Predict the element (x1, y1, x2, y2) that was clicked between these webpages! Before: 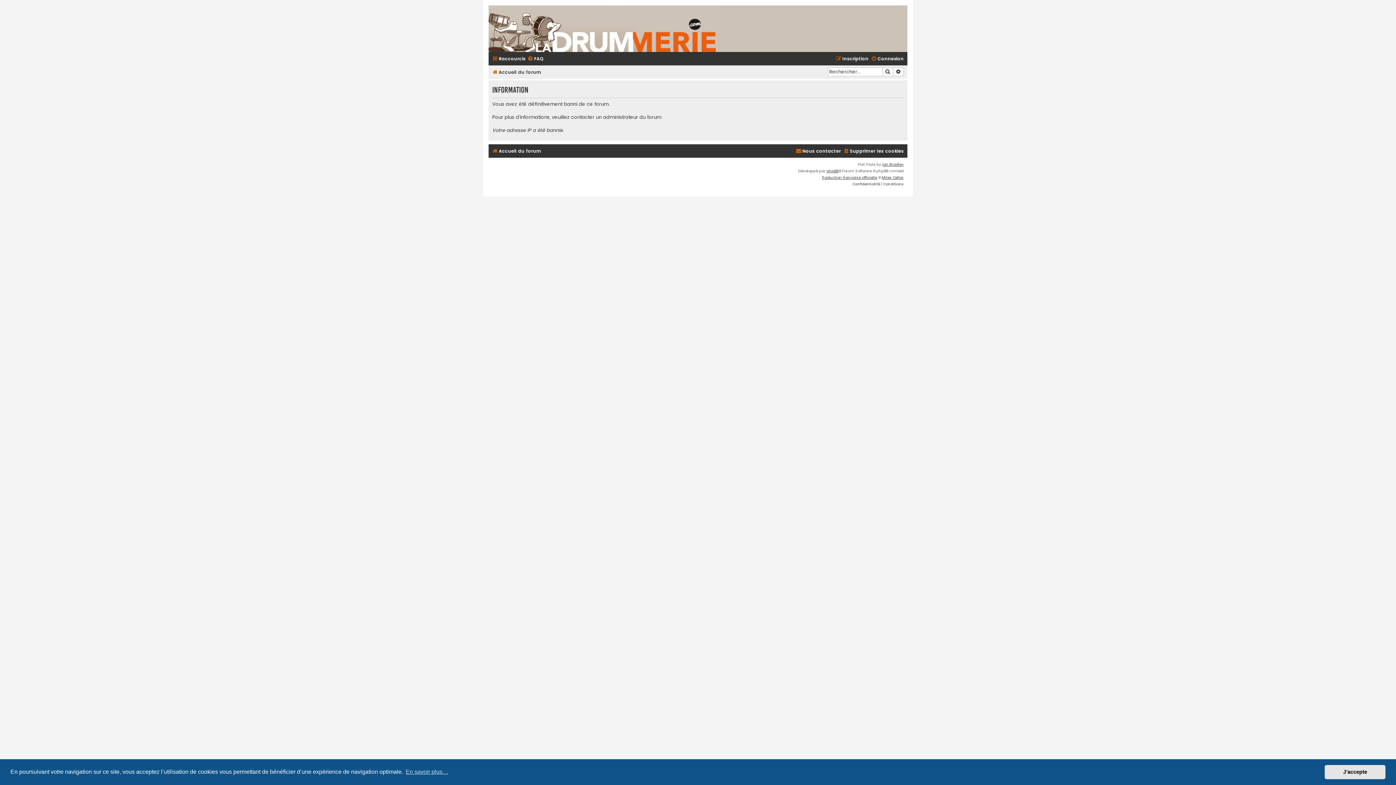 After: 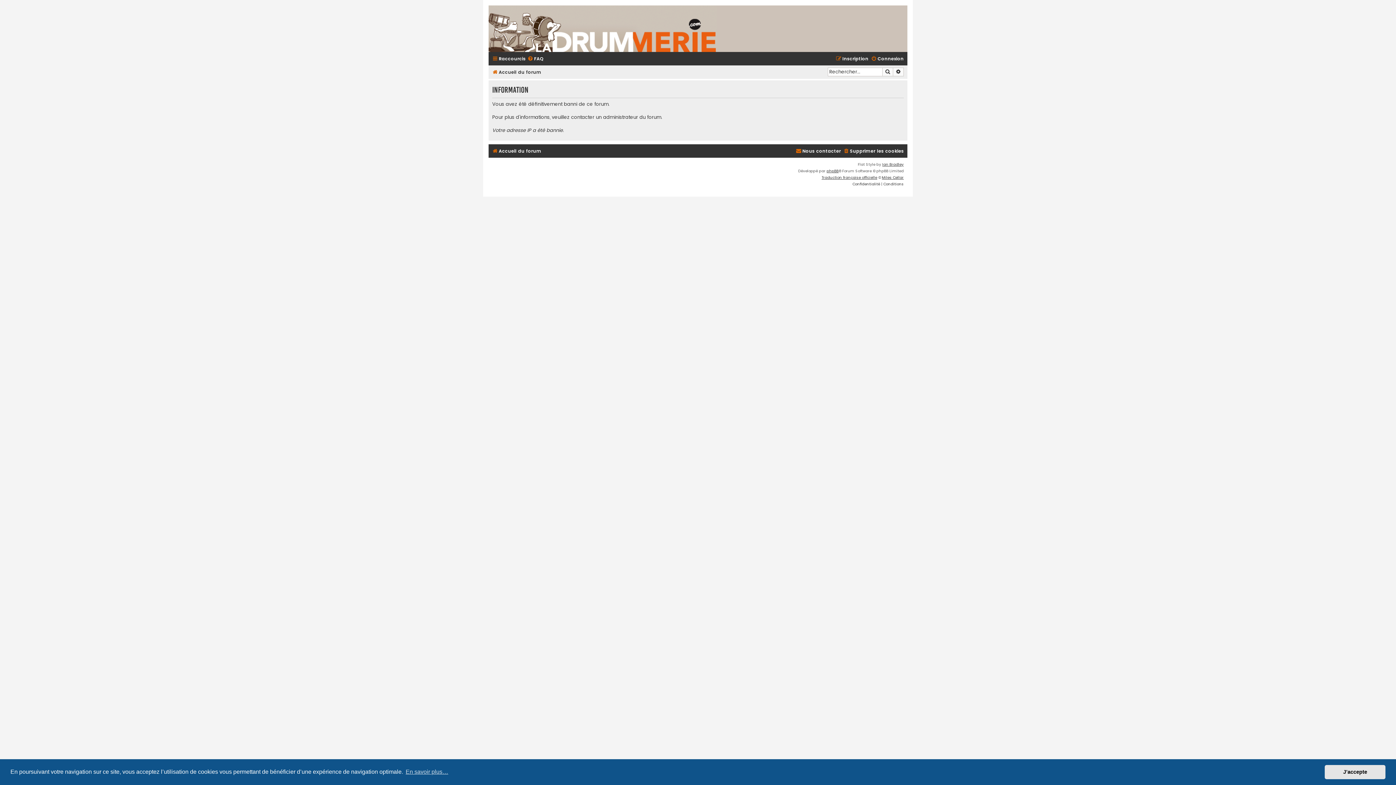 Action: label: Accueil du forum bbox: (492, 146, 541, 155)